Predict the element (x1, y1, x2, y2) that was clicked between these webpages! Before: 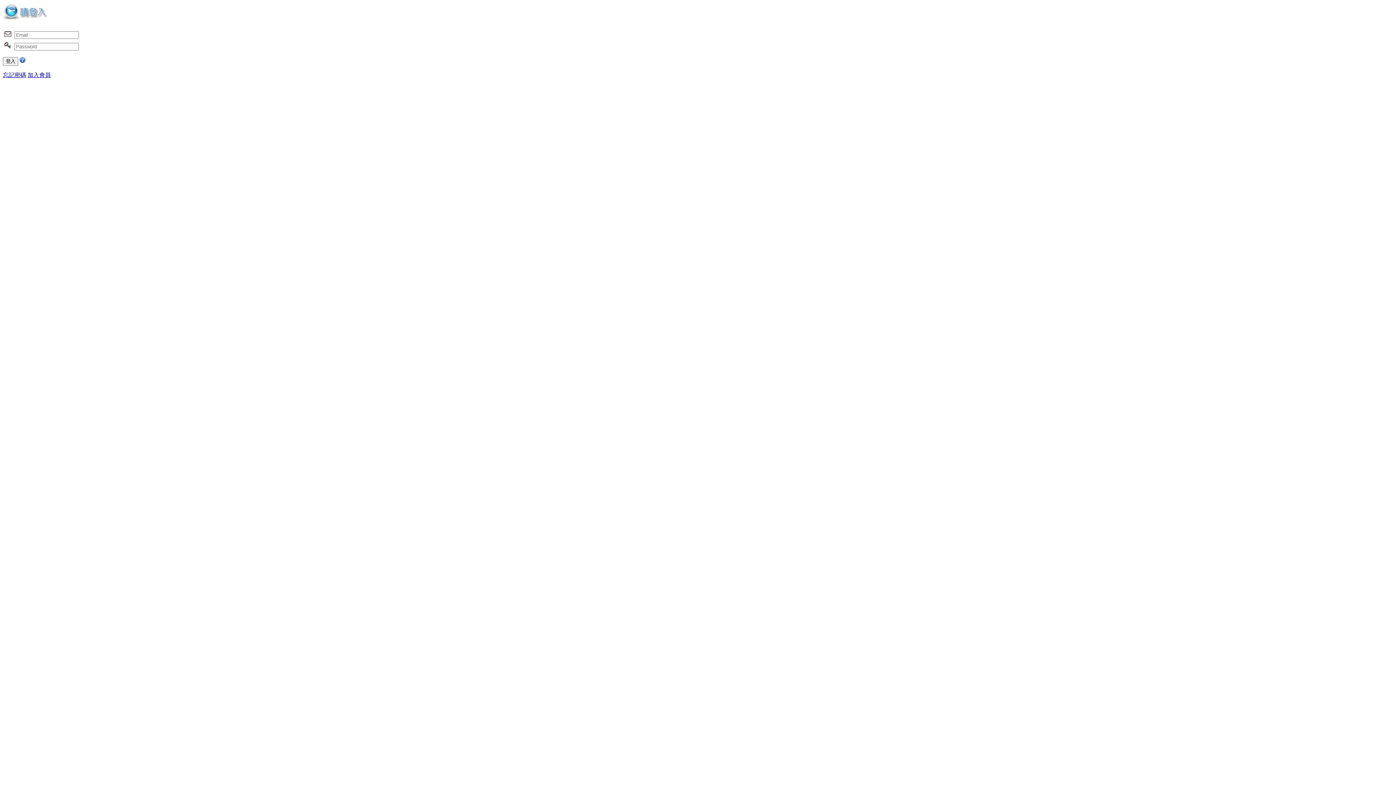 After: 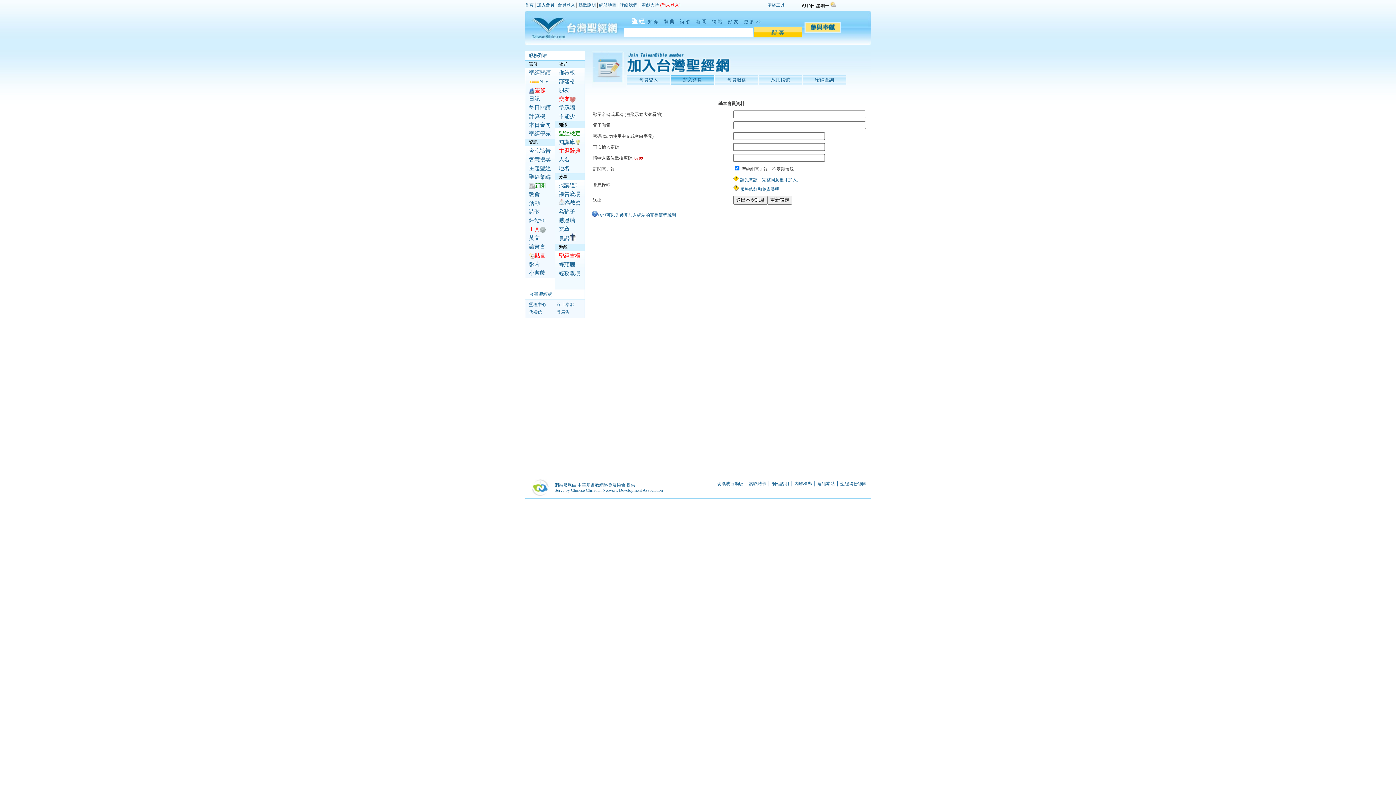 Action: bbox: (27, 72, 50, 78) label: 加入會員